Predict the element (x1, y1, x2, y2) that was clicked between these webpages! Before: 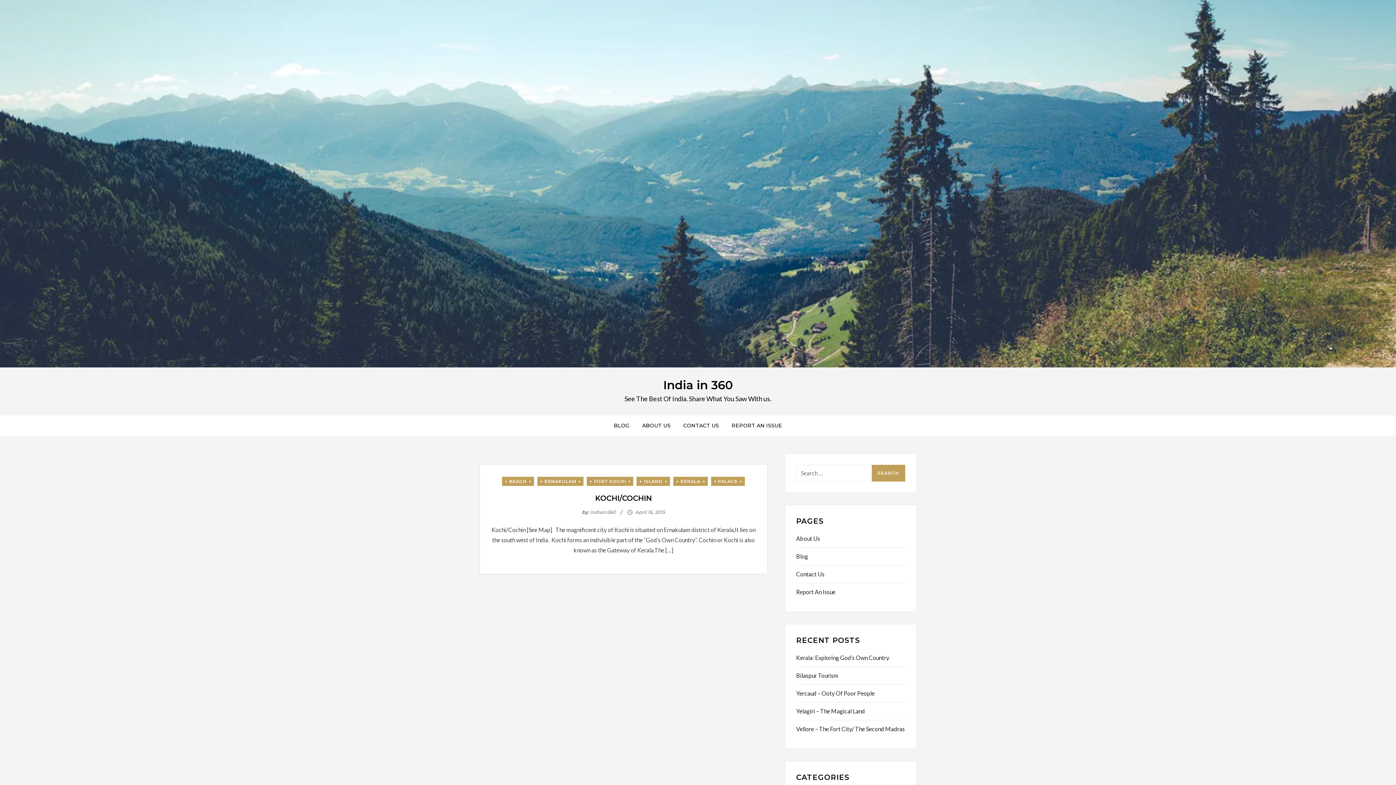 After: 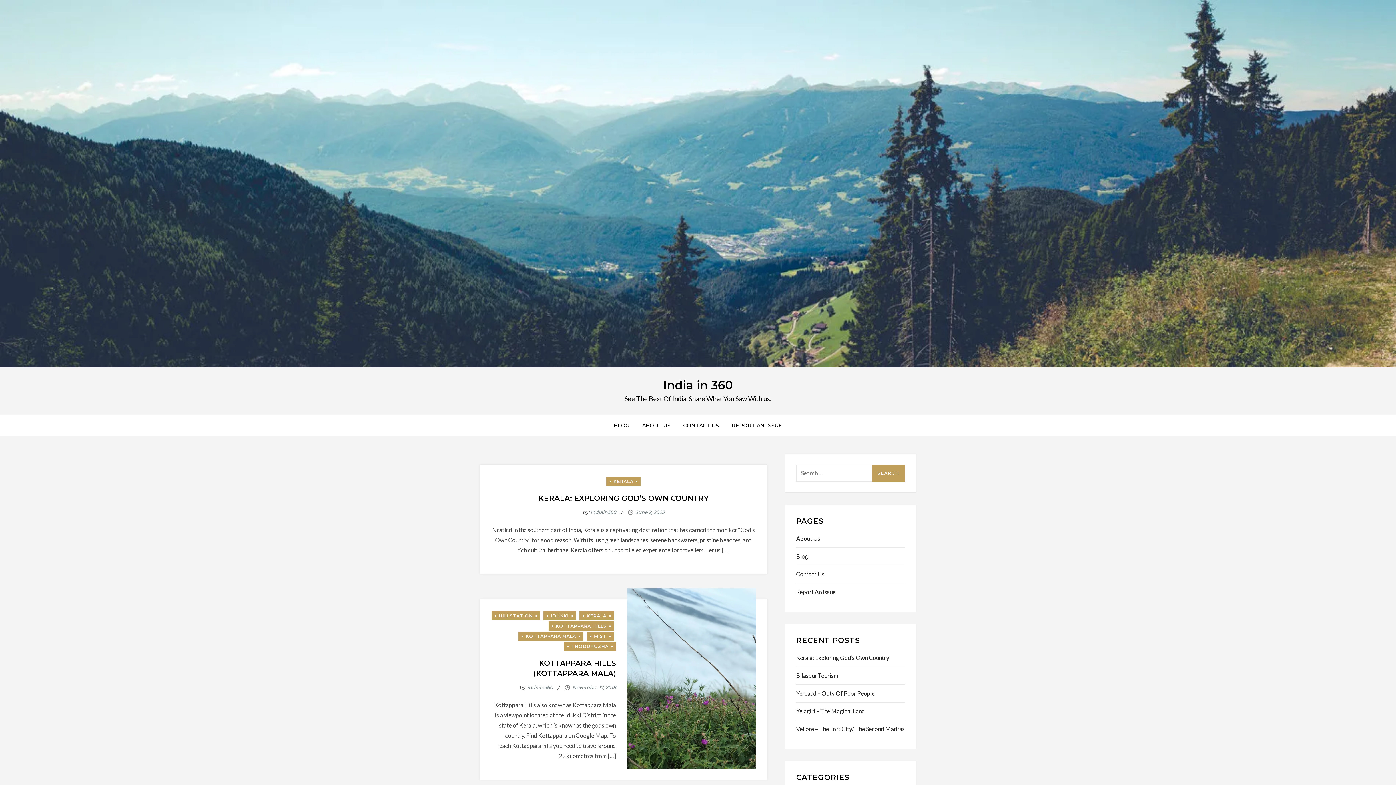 Action: label: KERALA bbox: (673, 476, 707, 486)